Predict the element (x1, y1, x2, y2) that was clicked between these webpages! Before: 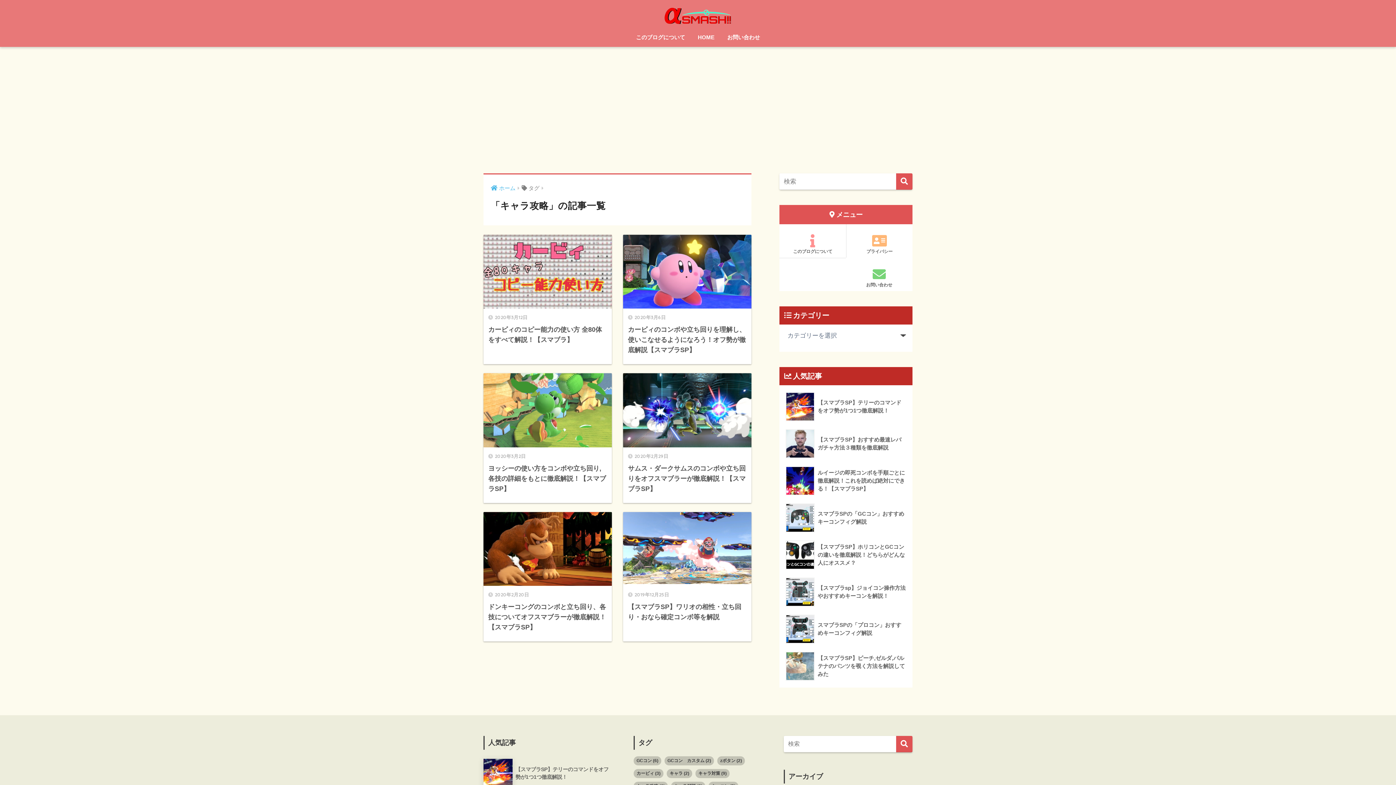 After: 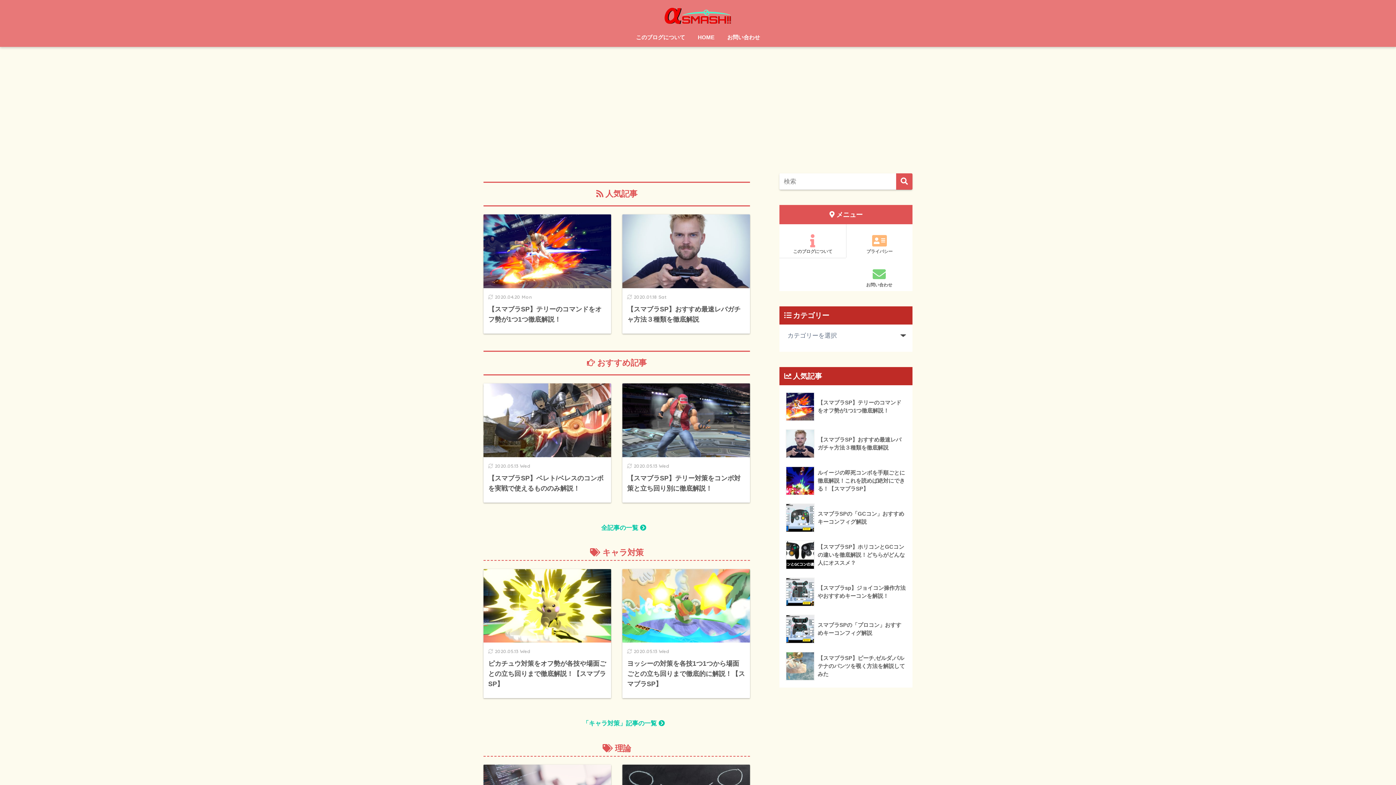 Action: bbox: (490, 185, 515, 191) label: ホーム